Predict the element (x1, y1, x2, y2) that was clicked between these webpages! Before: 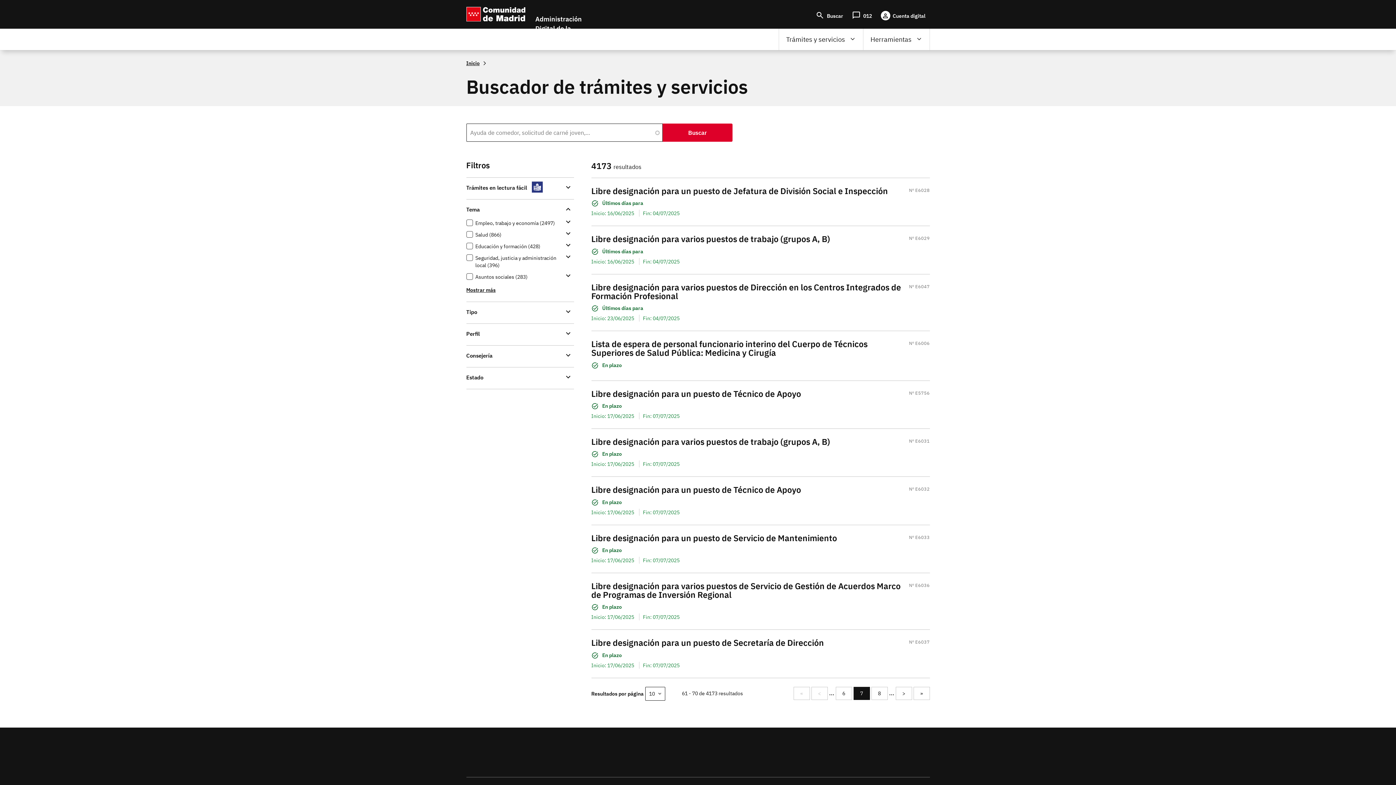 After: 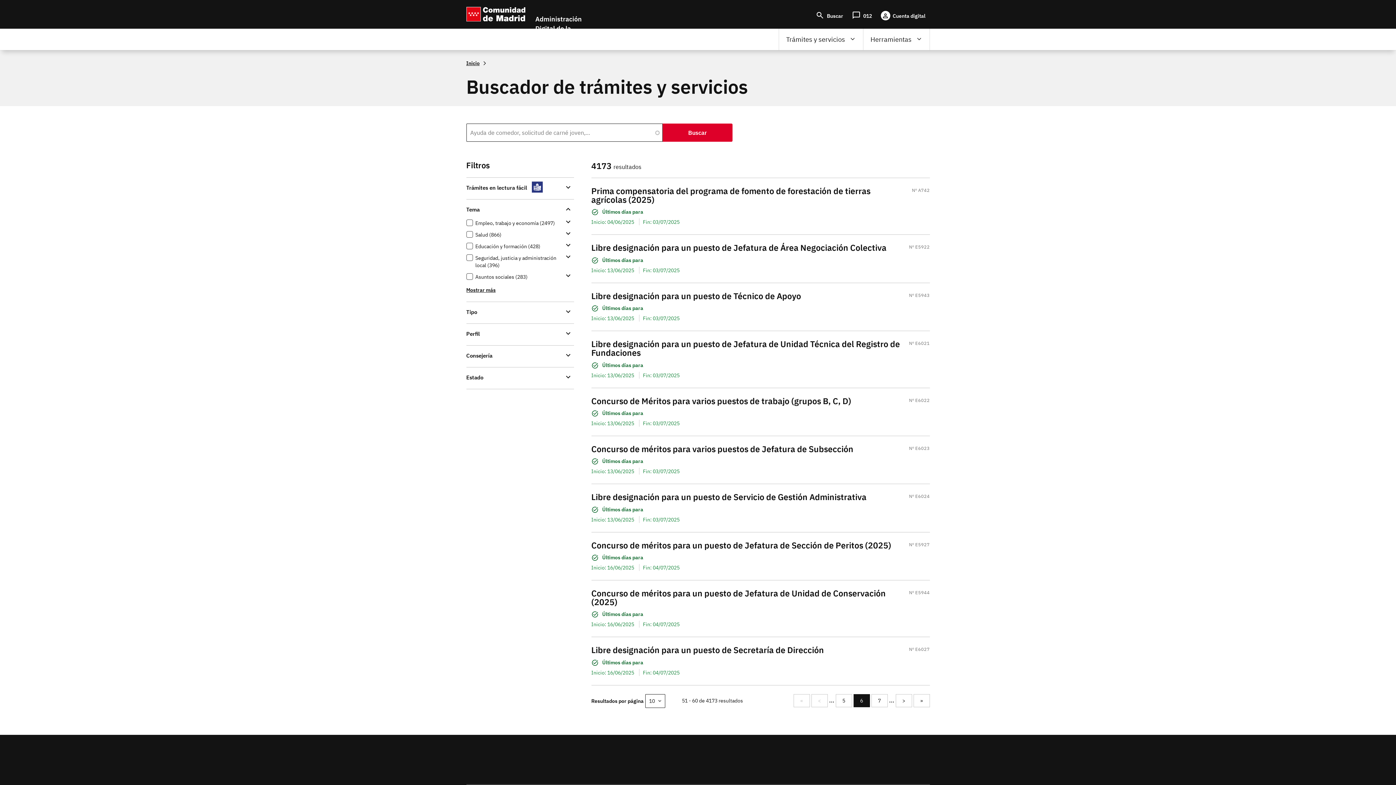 Action: label: Page
6 bbox: (835, 687, 852, 700)